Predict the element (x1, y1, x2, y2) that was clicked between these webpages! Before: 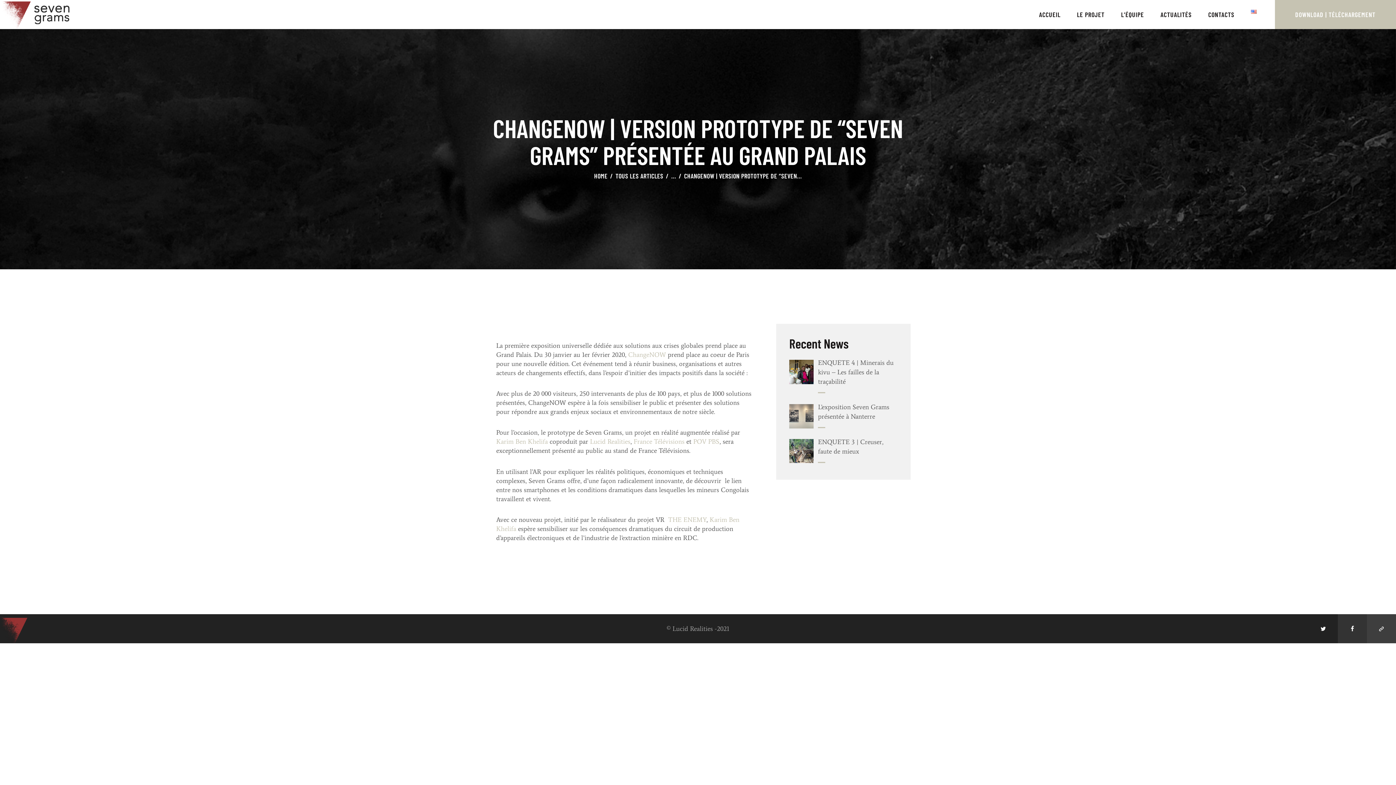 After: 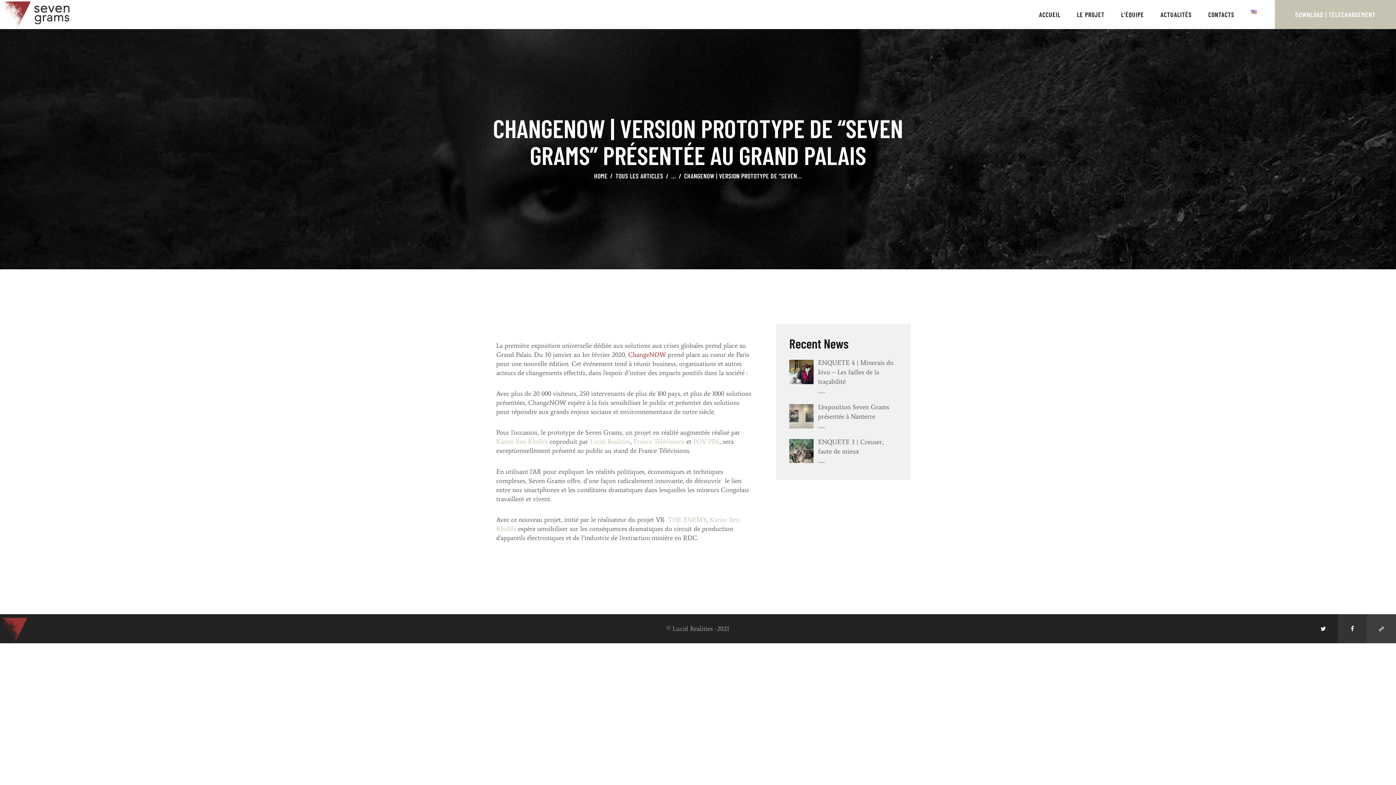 Action: bbox: (628, 350, 666, 358) label: ChangeNOW